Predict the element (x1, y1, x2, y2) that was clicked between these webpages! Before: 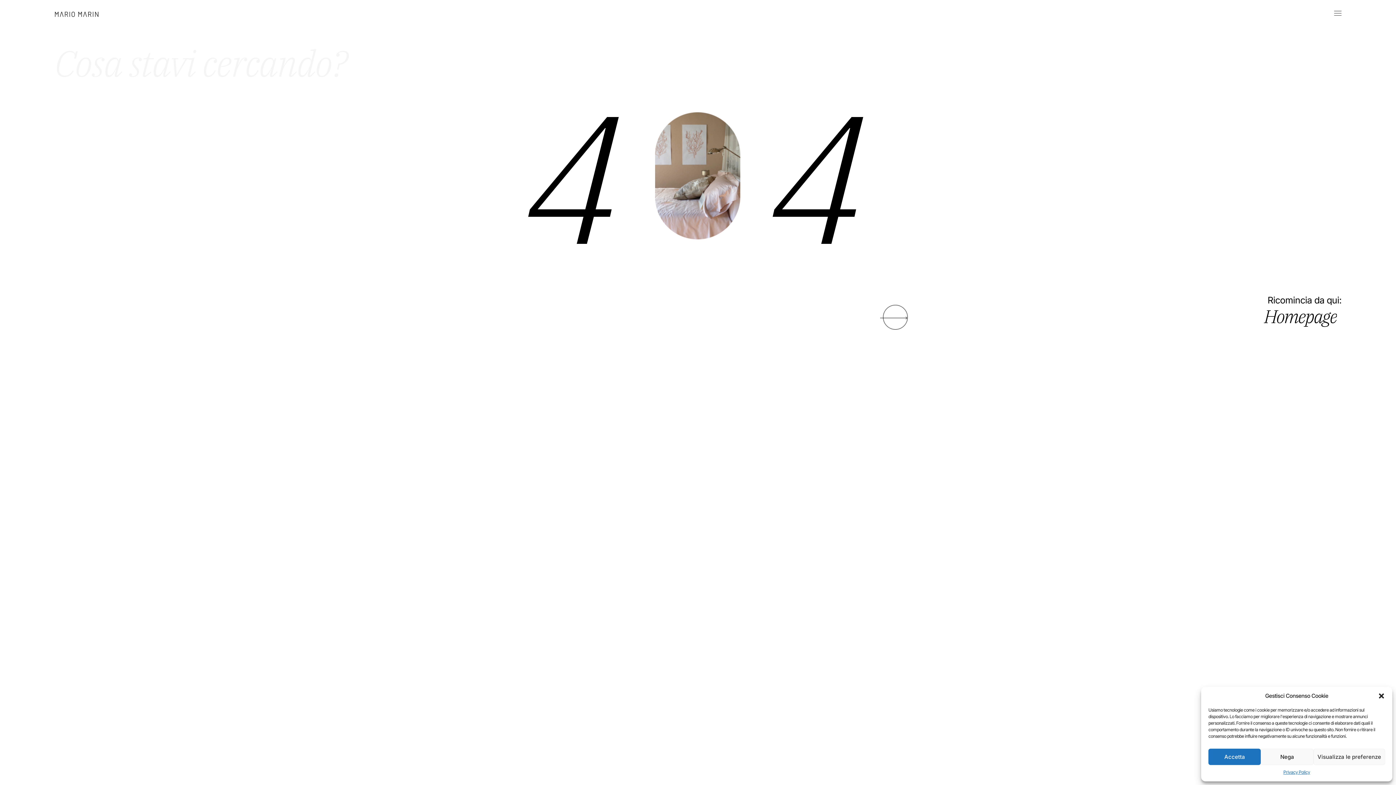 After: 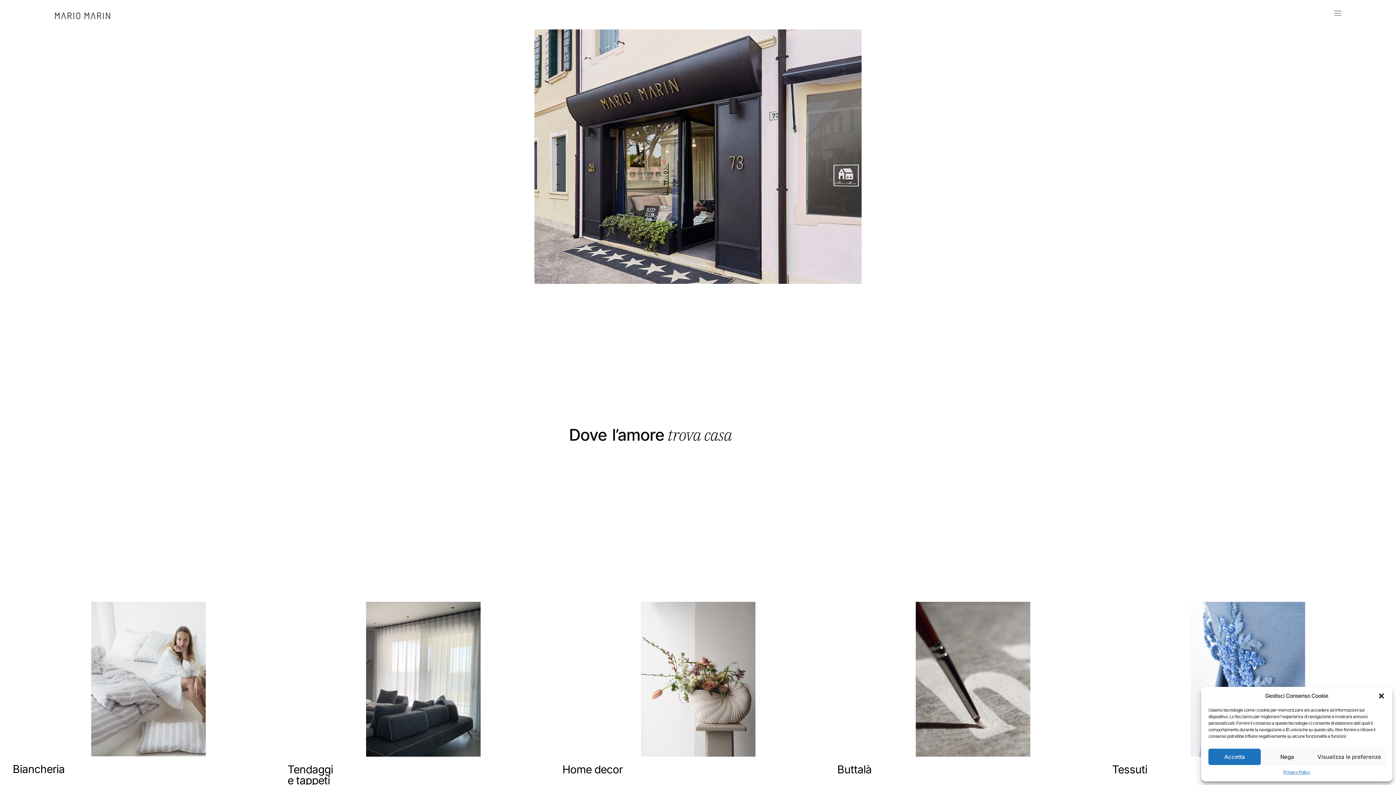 Action: label: Homepage bbox: (1264, 304, 1337, 328)